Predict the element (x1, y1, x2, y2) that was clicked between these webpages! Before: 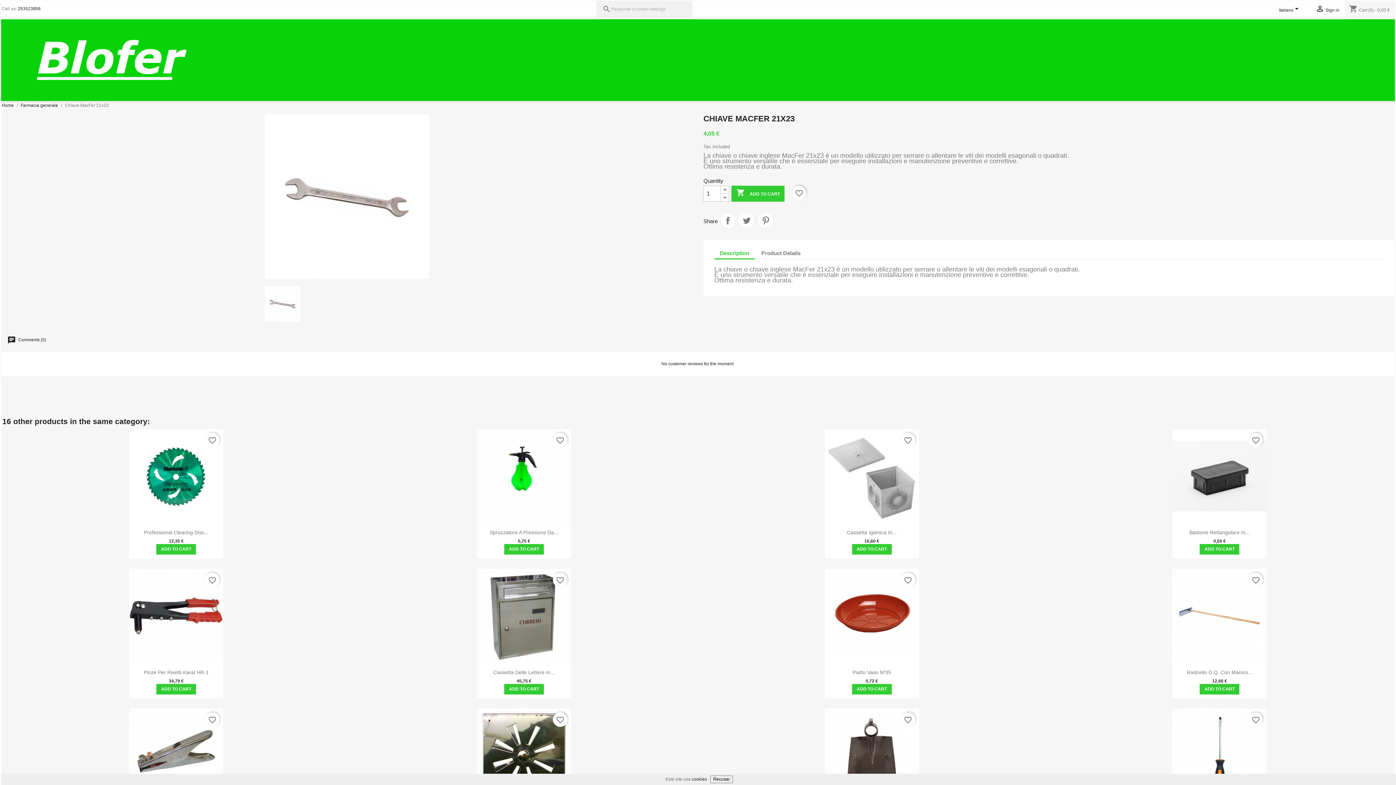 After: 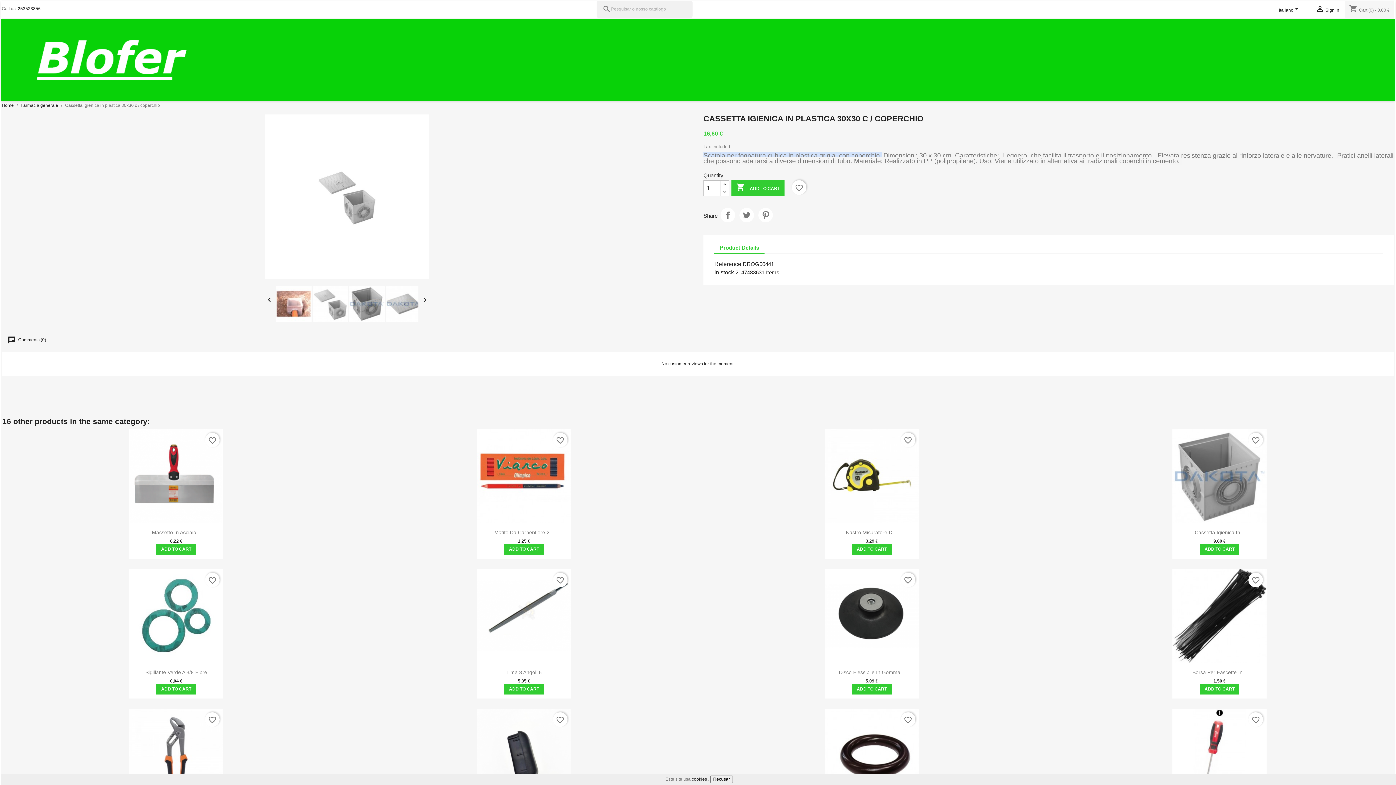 Action: bbox: (825, 429, 919, 523)